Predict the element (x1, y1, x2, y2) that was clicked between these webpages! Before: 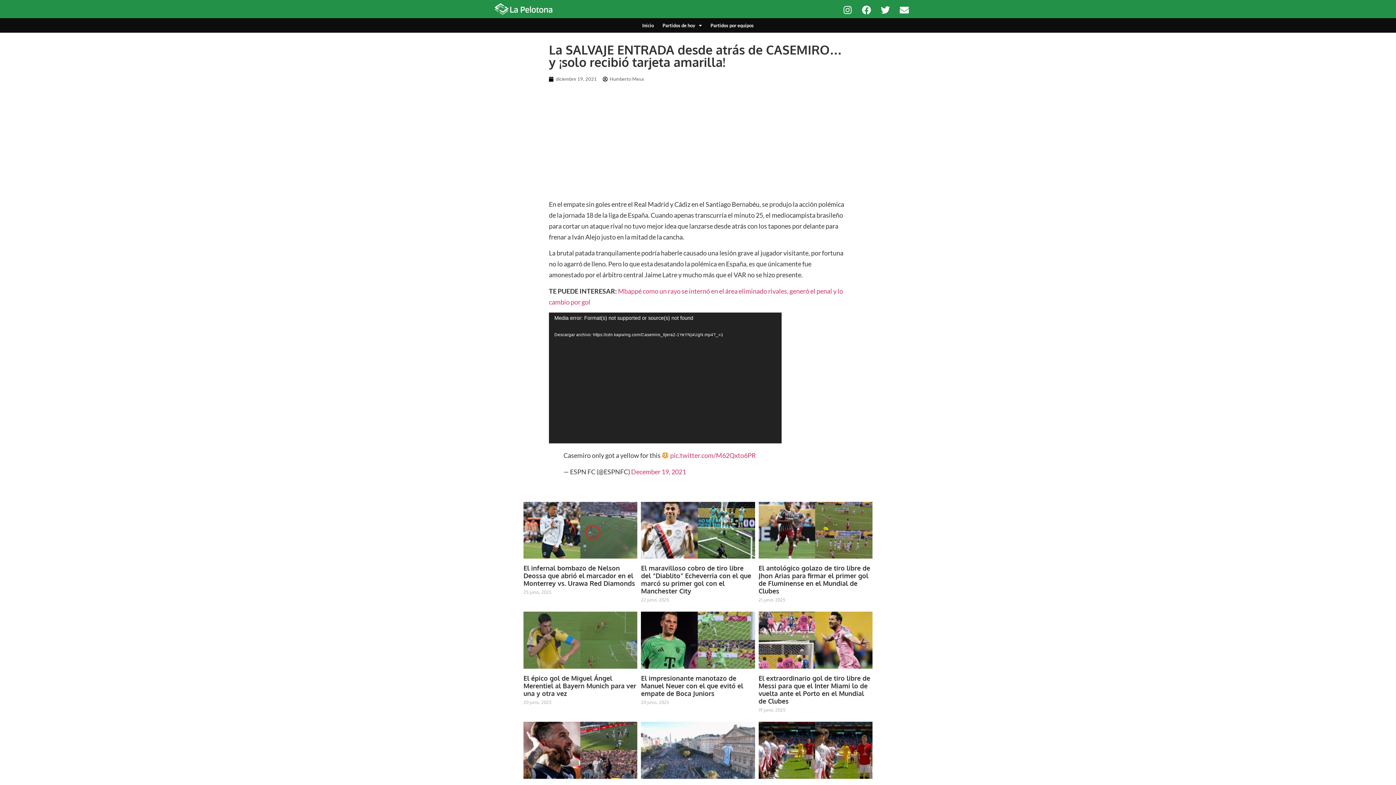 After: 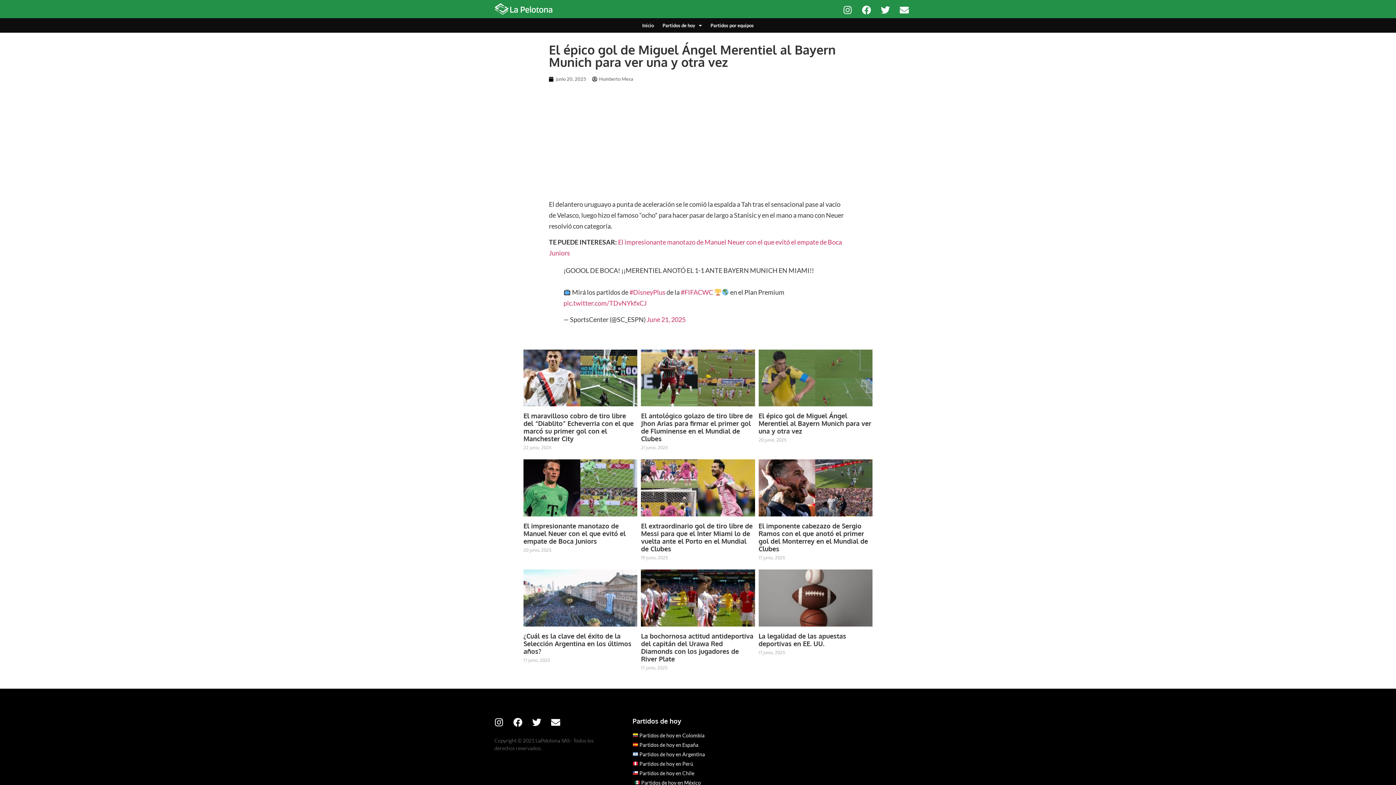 Action: bbox: (523, 612, 637, 669)